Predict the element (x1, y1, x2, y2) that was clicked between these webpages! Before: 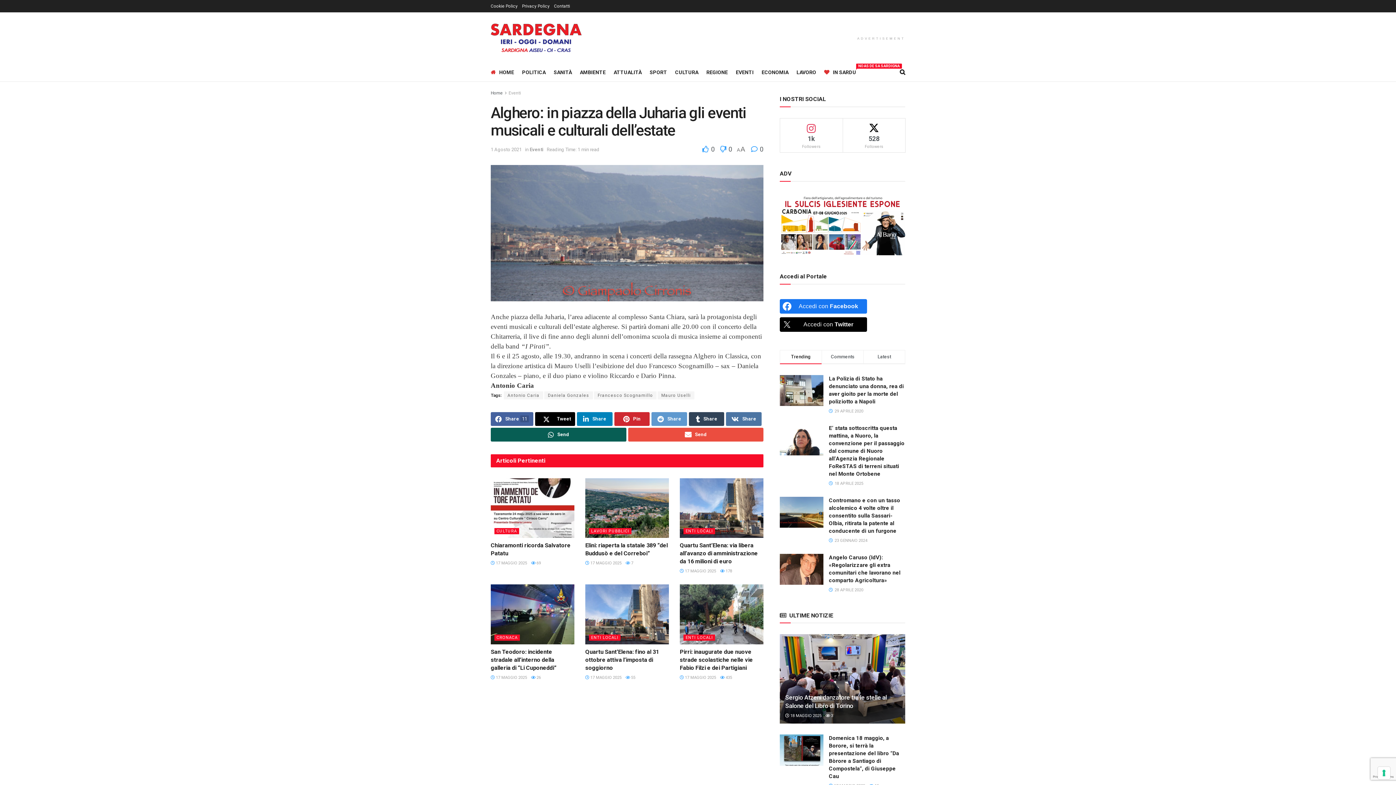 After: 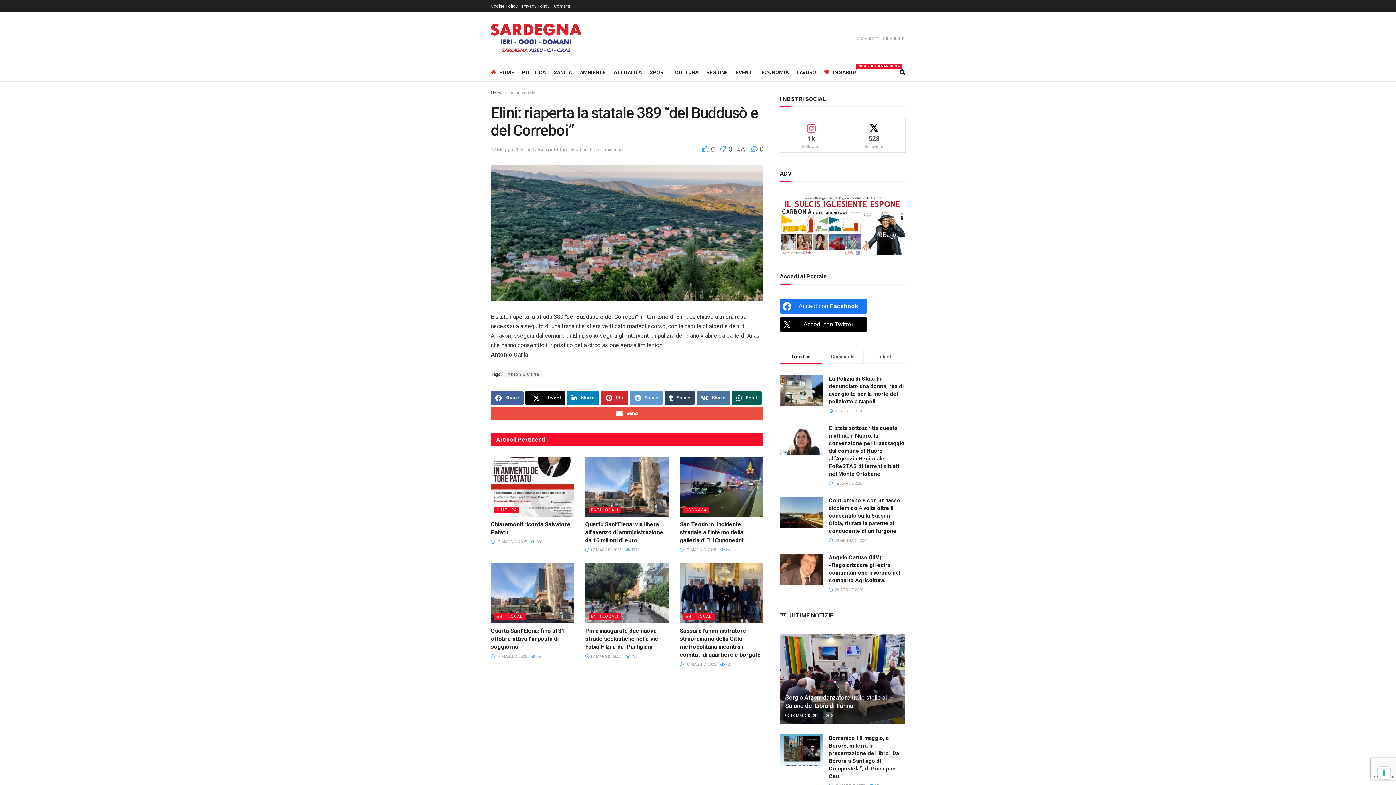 Action: bbox: (625, 561, 633, 565) label:  7